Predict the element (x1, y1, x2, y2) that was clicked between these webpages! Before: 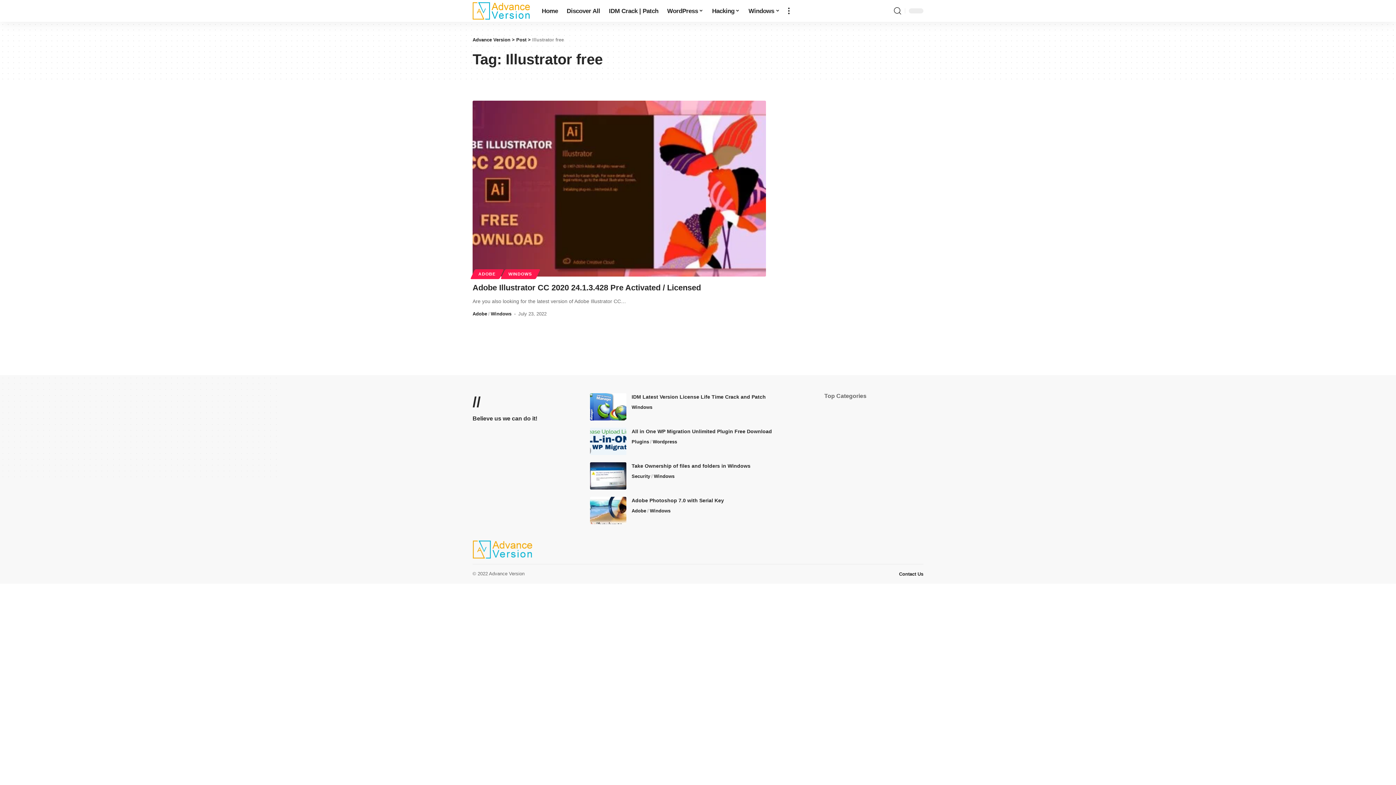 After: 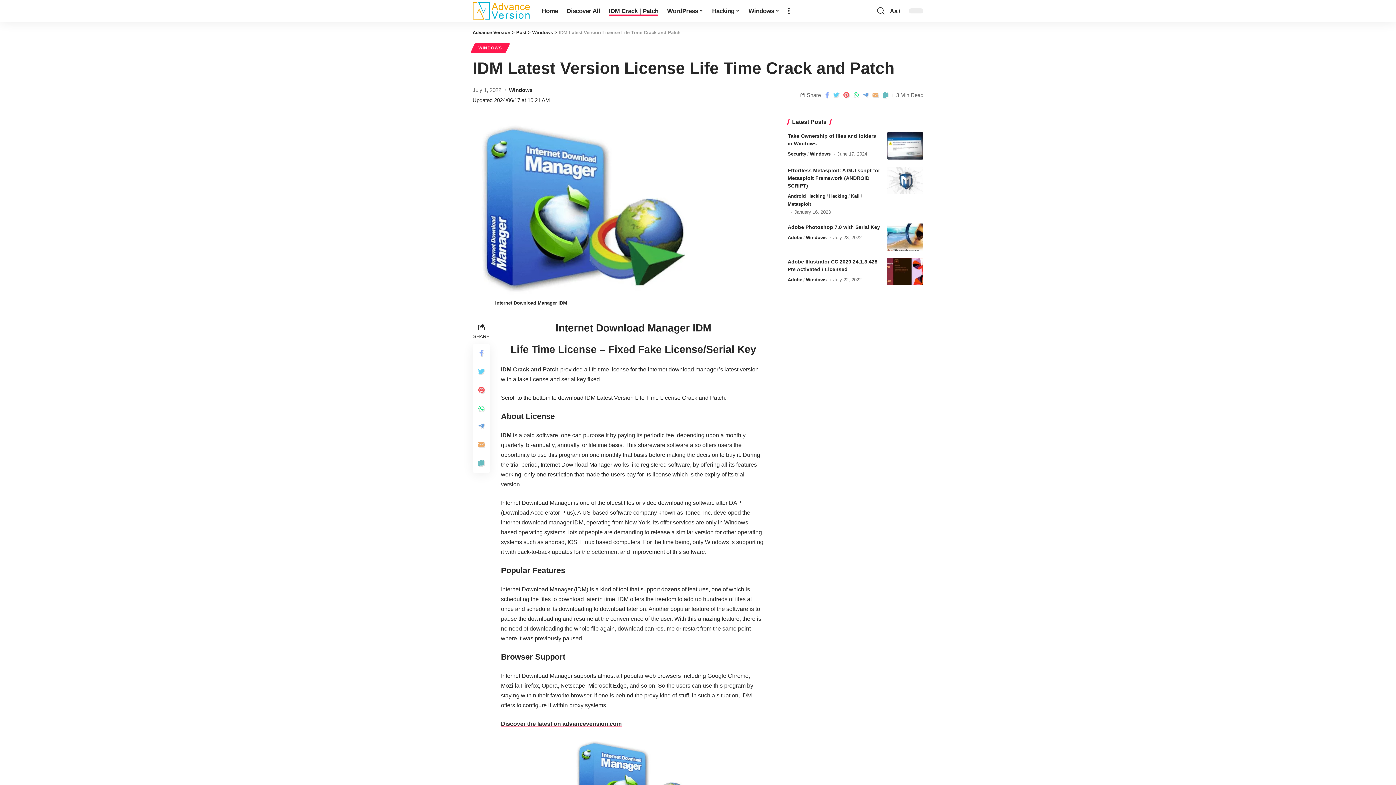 Action: bbox: (631, 394, 766, 400) label: IDM Latest Version License Life Time Crack and Patch